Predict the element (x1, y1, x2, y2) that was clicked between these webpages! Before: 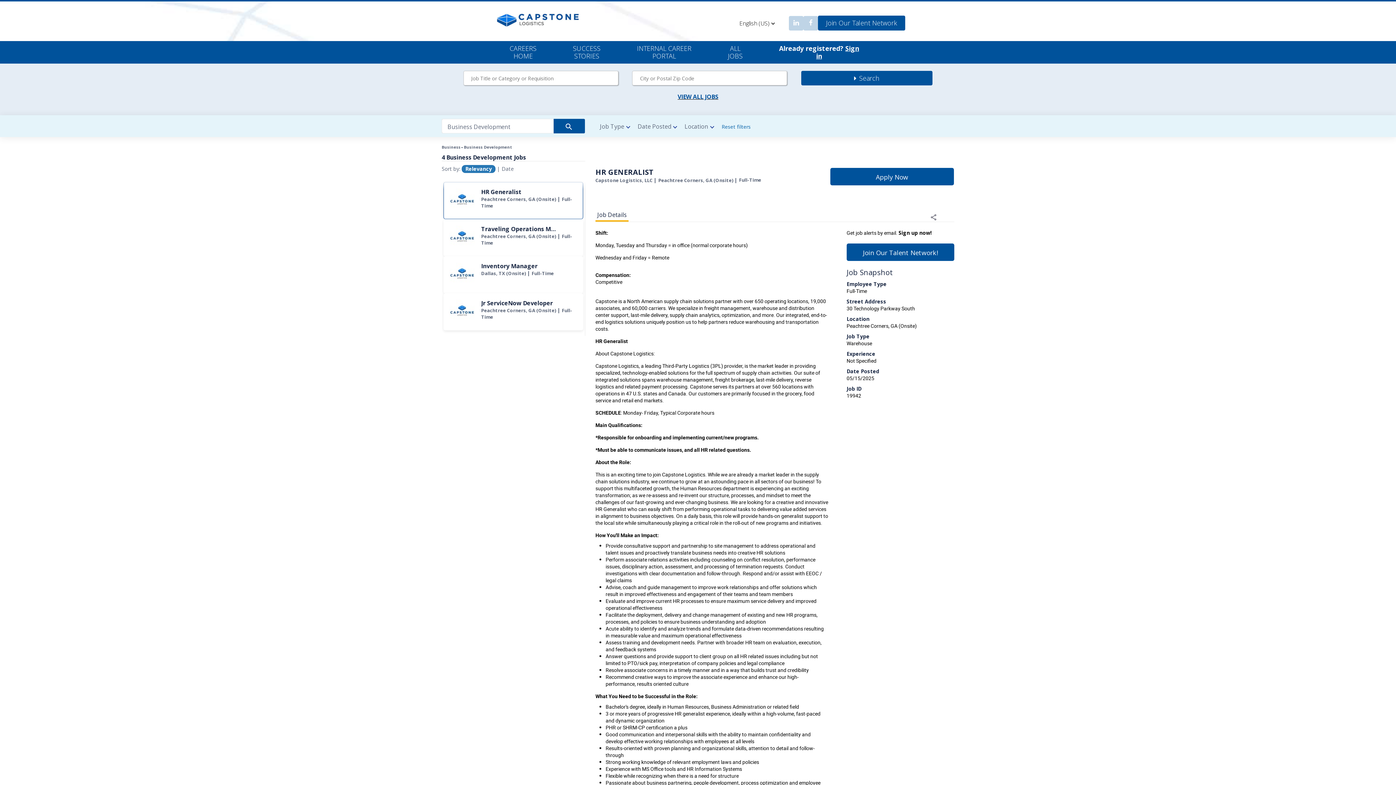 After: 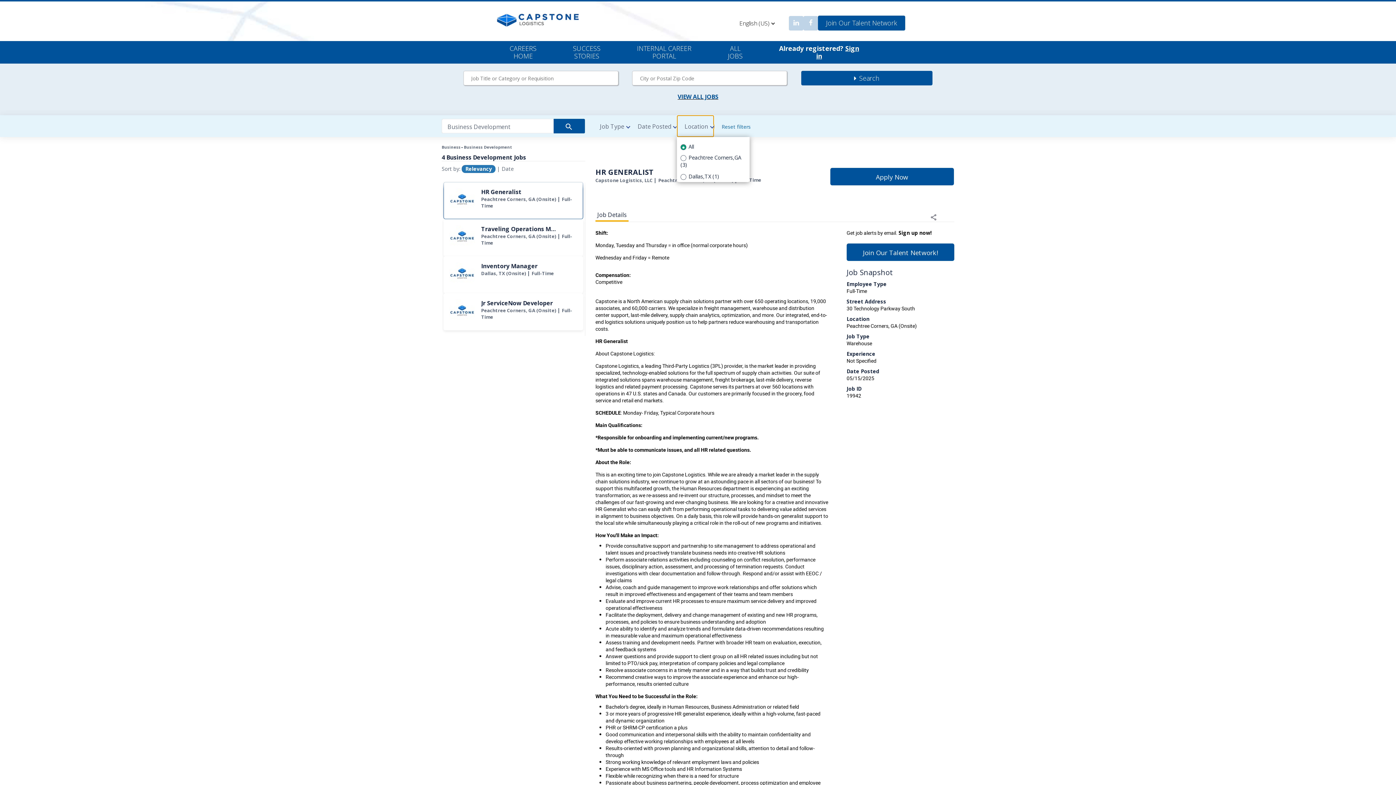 Action: label: Location filter bbox: (677, 115, 714, 137)